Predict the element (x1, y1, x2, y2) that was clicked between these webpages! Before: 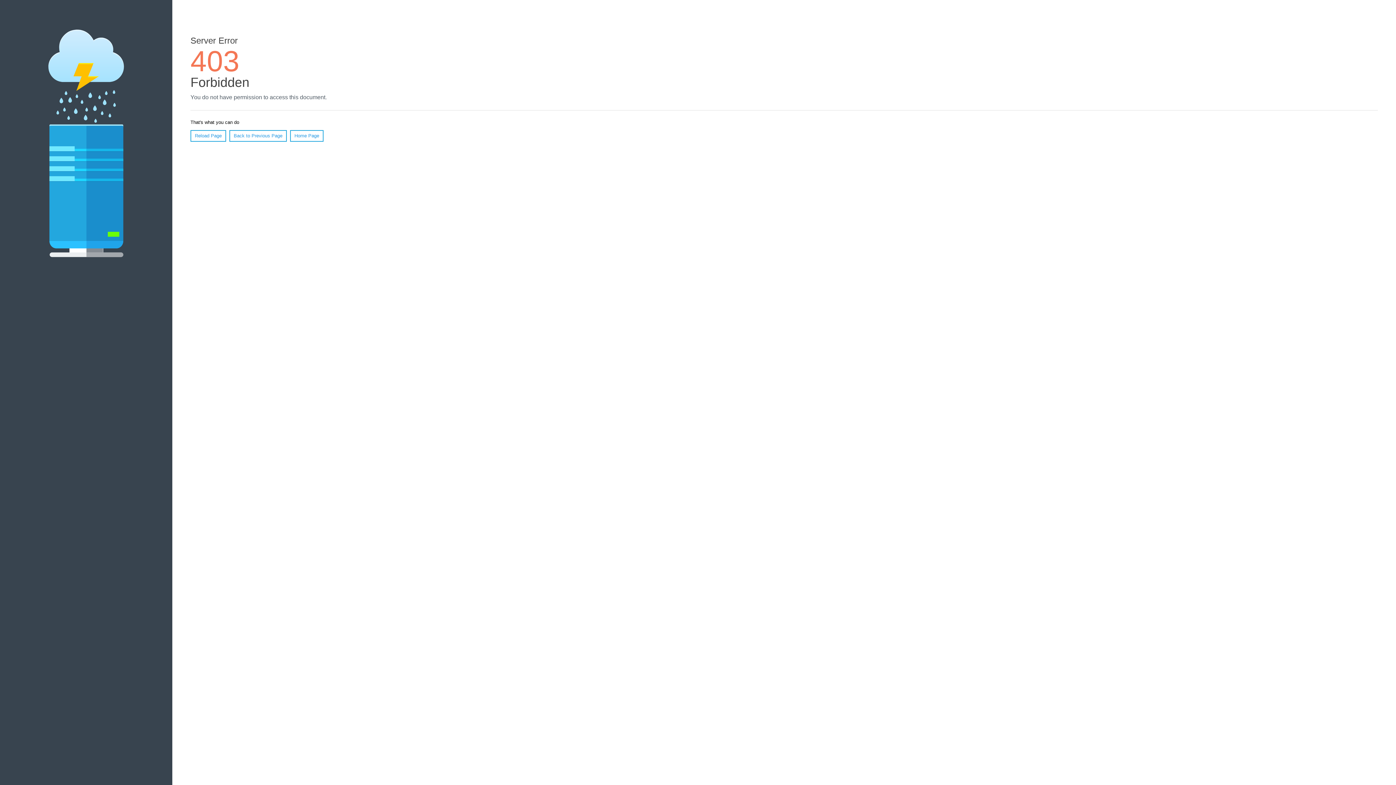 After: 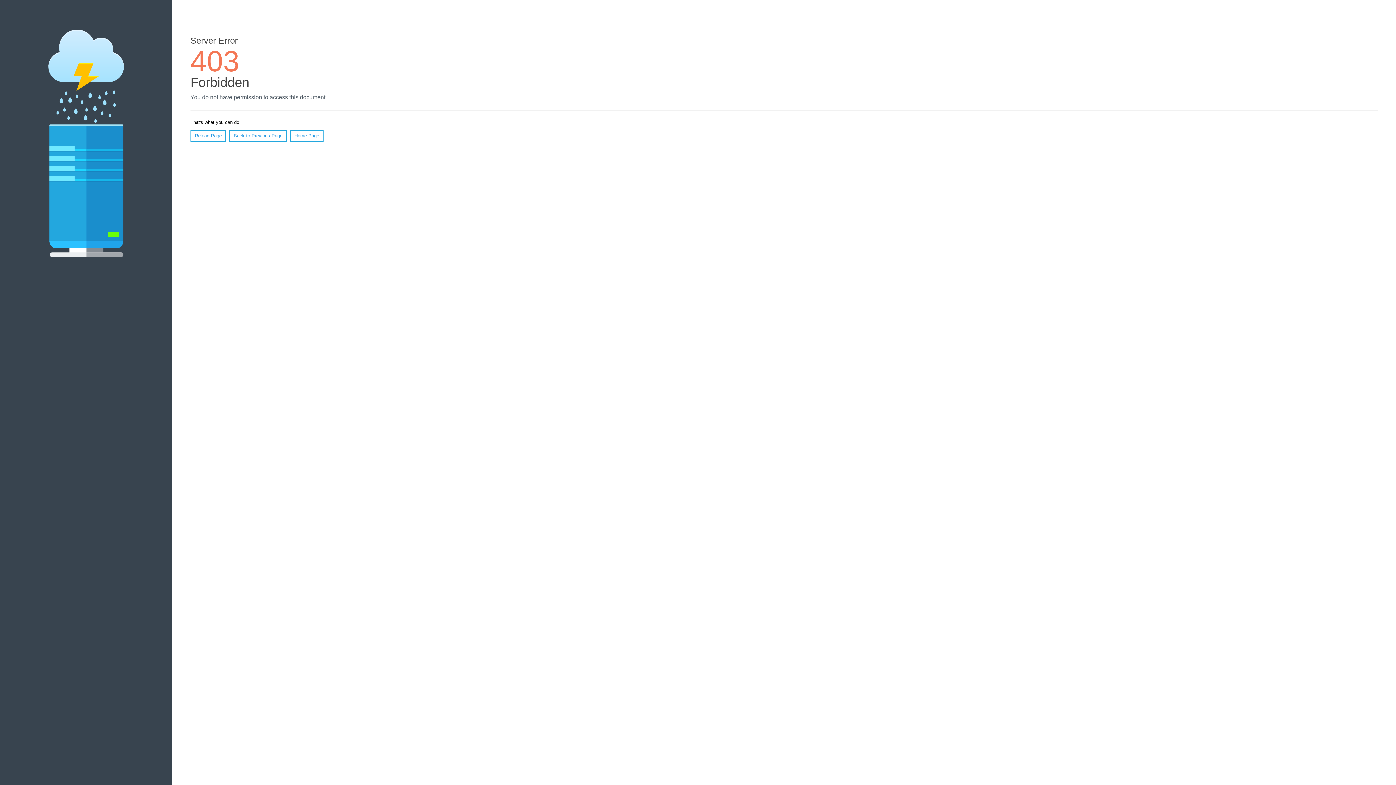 Action: bbox: (290, 130, 323, 141) label: Home Page